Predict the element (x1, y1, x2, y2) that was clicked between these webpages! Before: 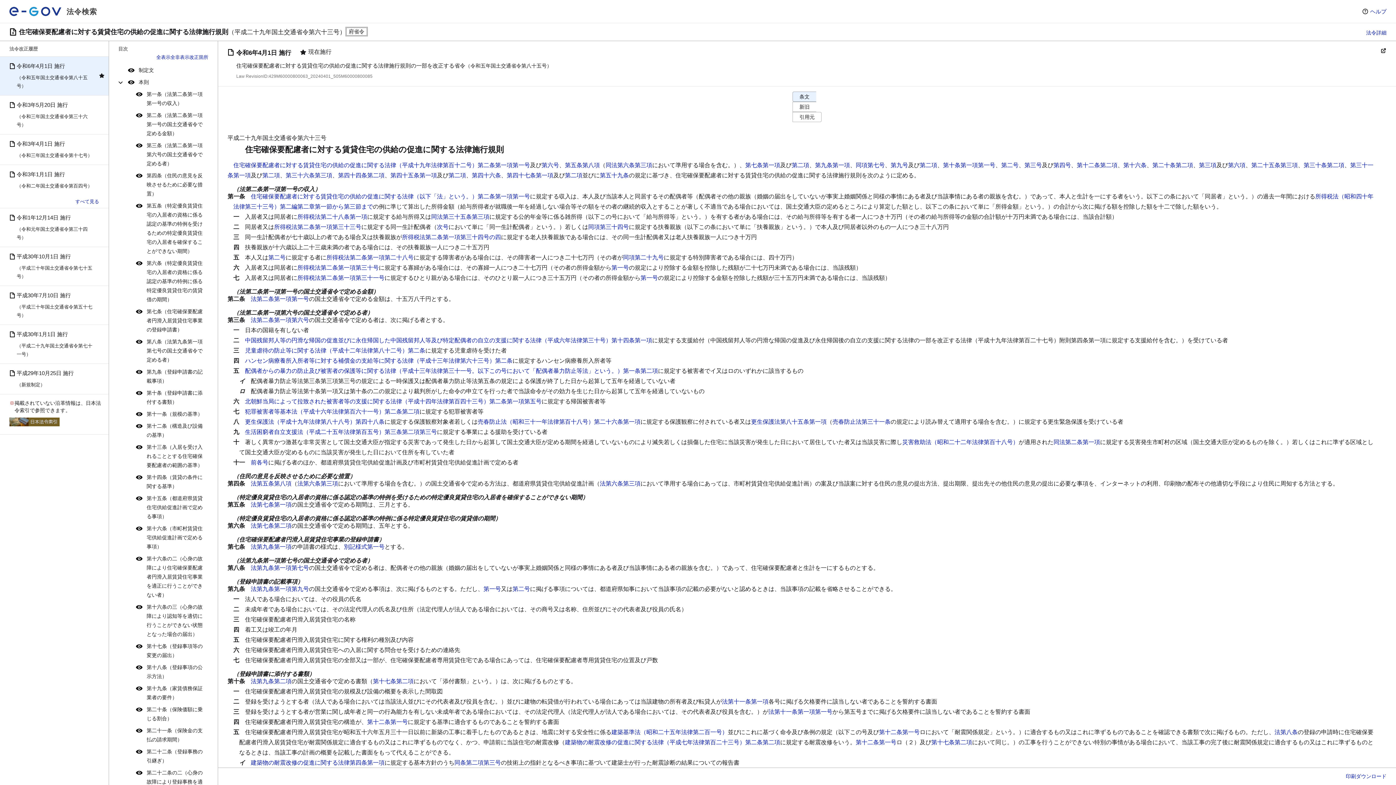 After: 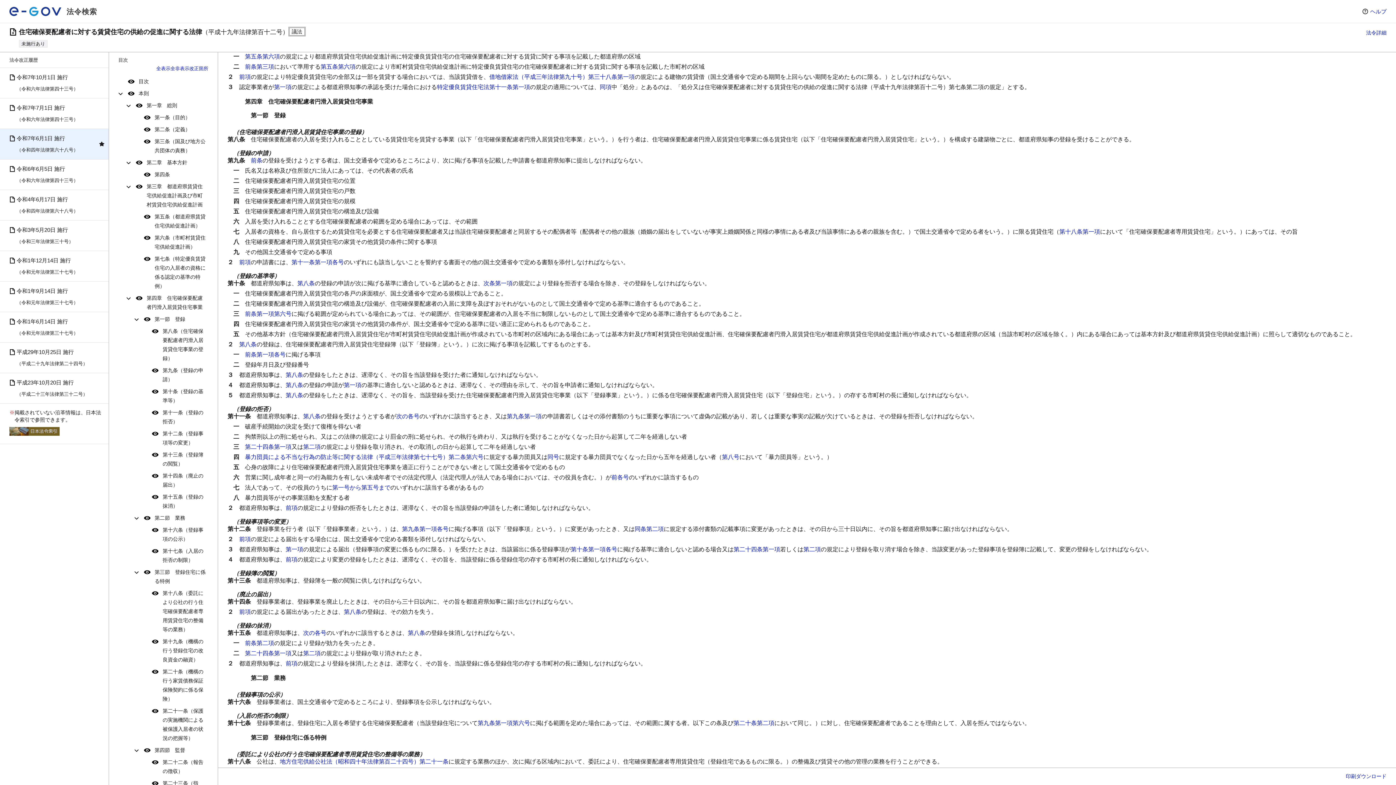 Action: label: 法第六条第三項 bbox: (297, 480, 338, 486)